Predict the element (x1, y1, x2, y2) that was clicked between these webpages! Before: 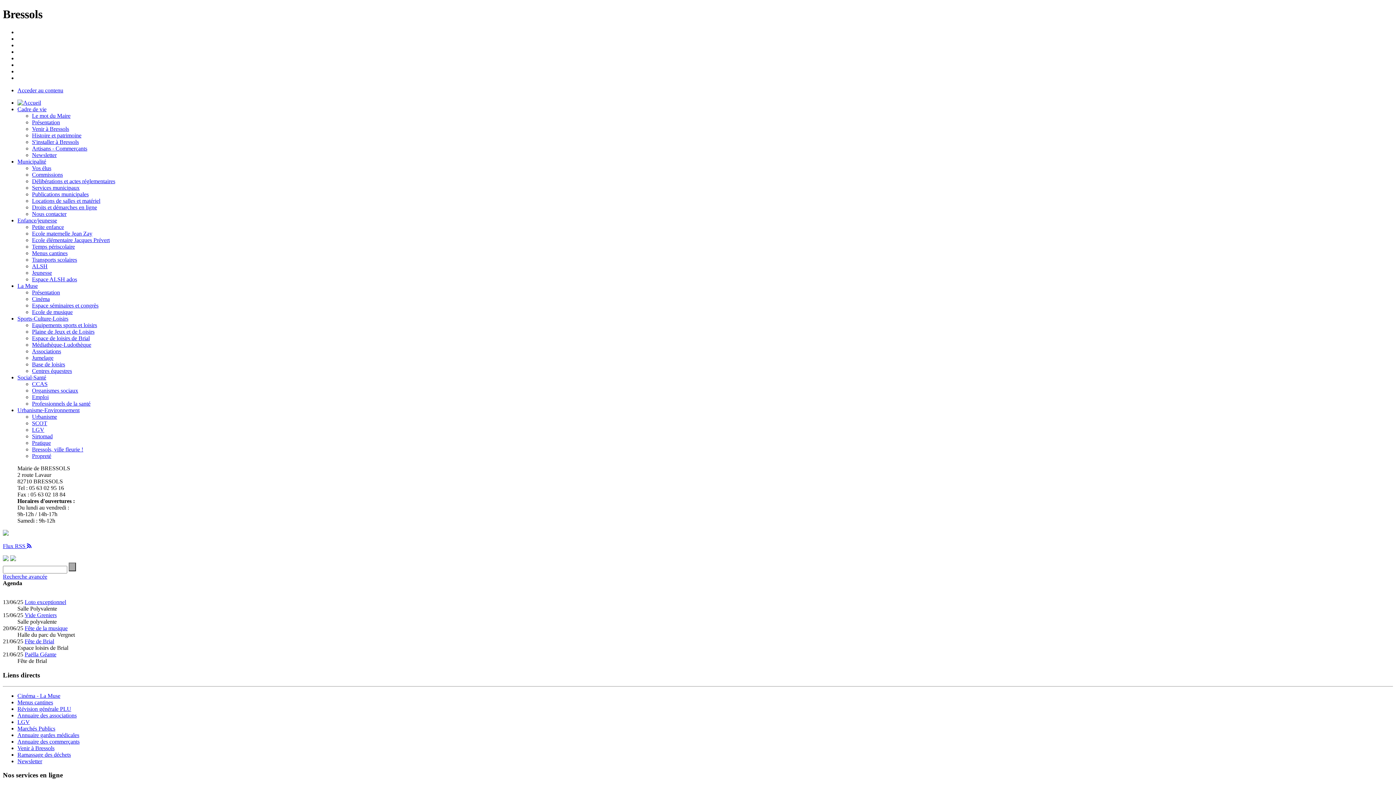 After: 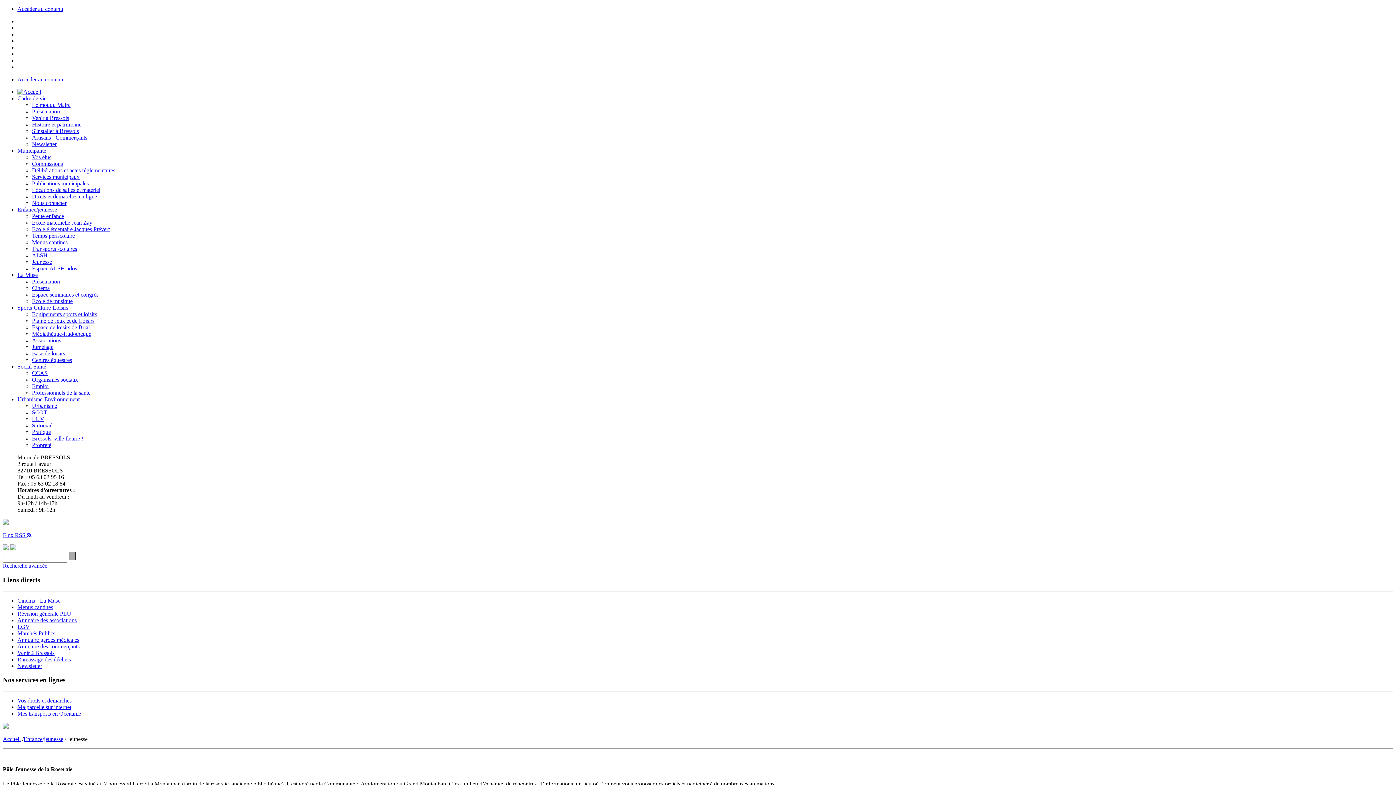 Action: label: Jeunesse bbox: (32, 269, 52, 275)